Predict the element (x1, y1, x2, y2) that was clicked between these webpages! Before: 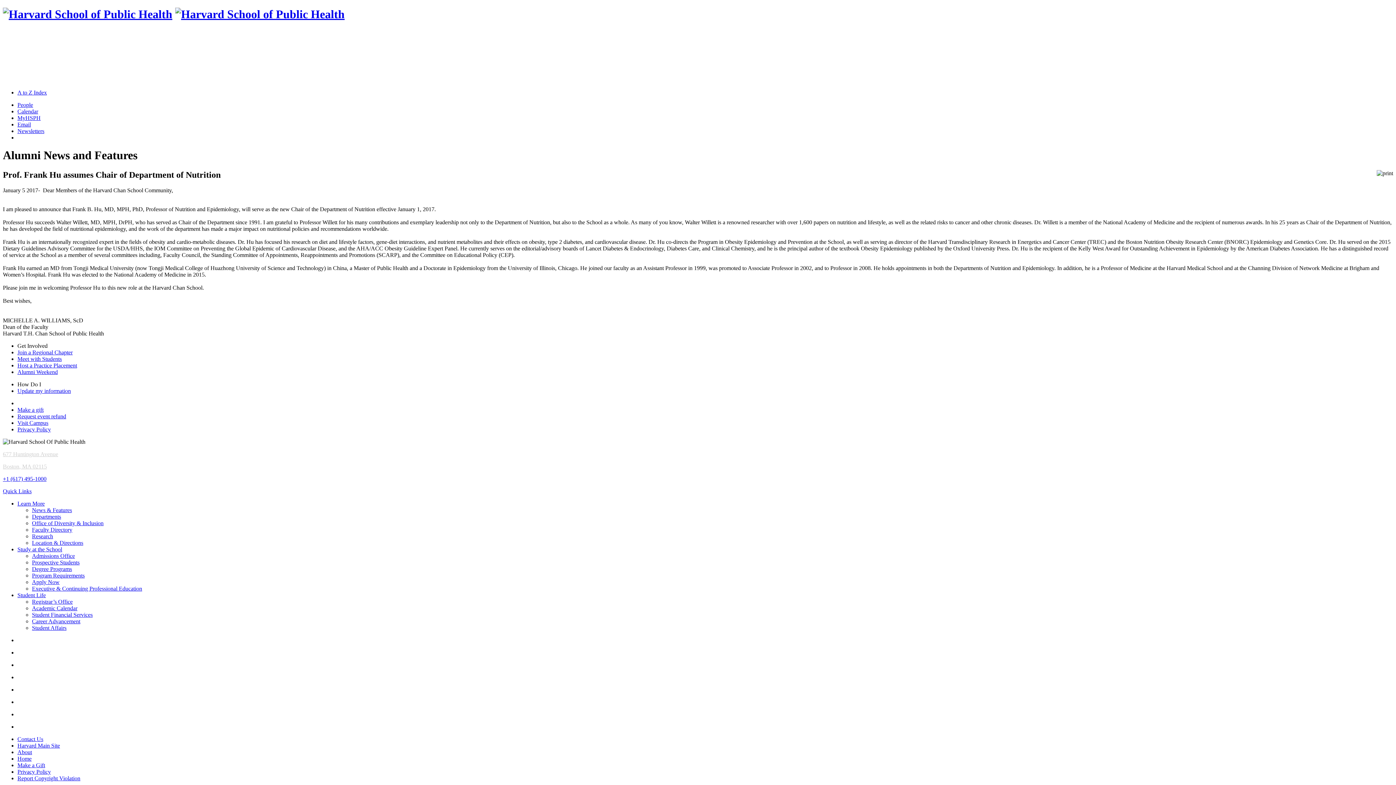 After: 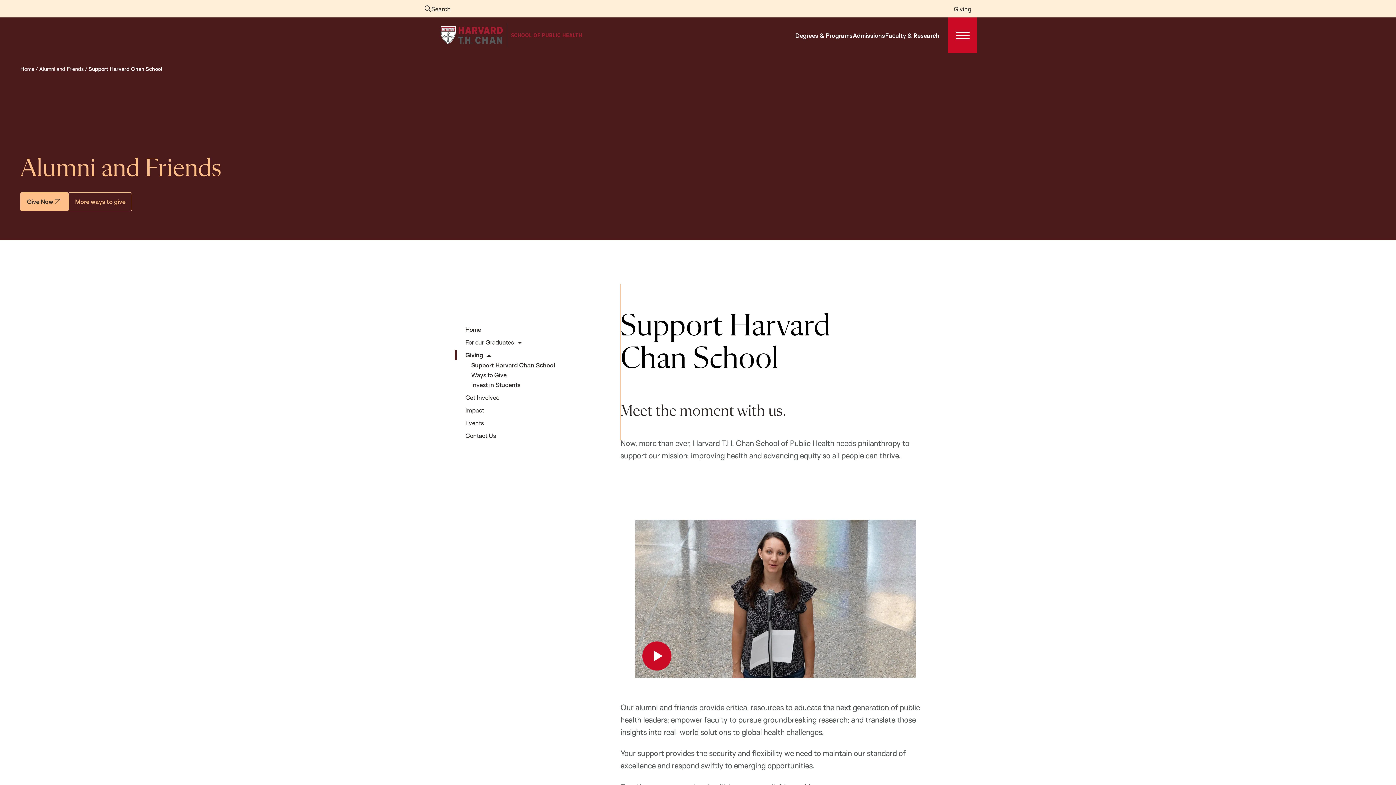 Action: bbox: (17, 762, 45, 768) label: Make a Gift